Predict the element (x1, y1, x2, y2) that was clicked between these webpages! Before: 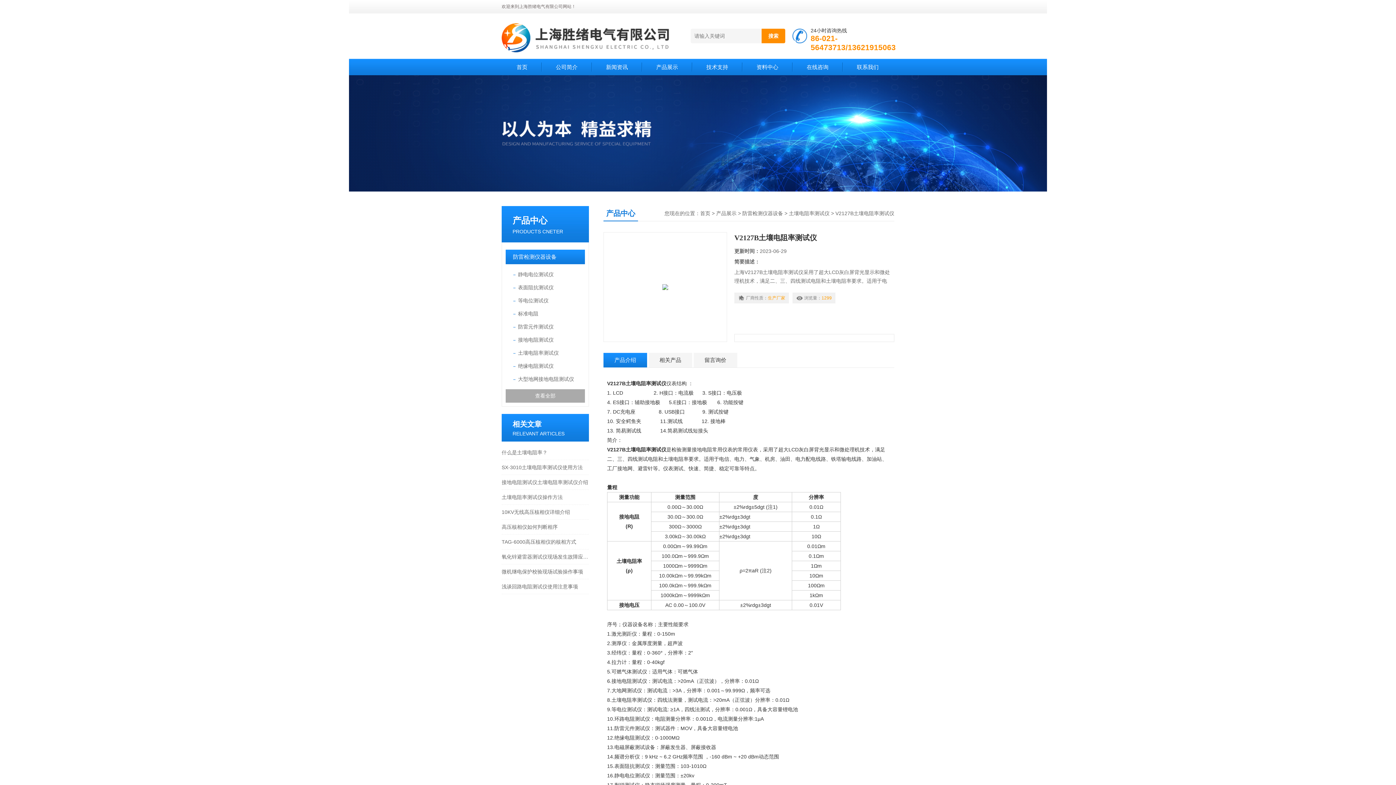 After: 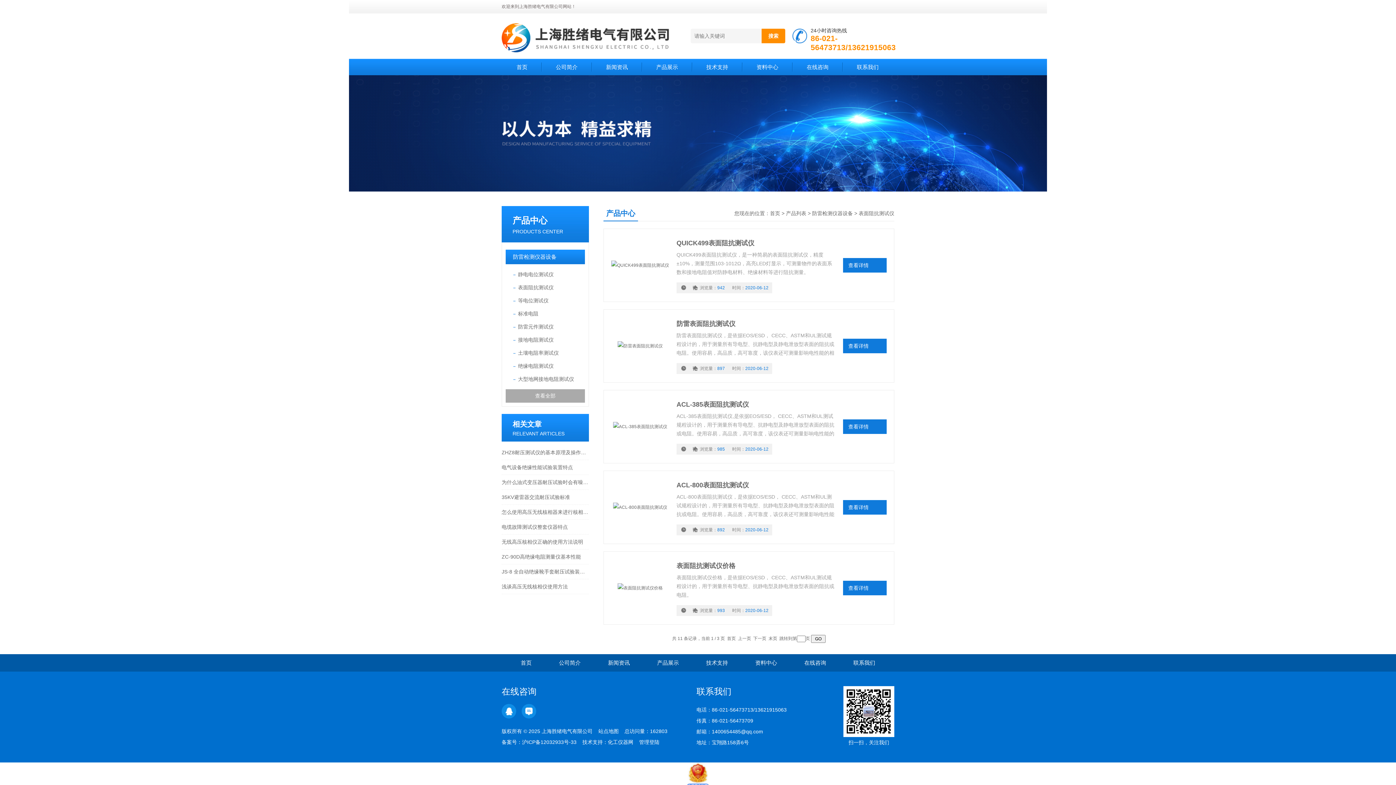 Action: bbox: (518, 281, 585, 294) label: 表面阻抗测试仪